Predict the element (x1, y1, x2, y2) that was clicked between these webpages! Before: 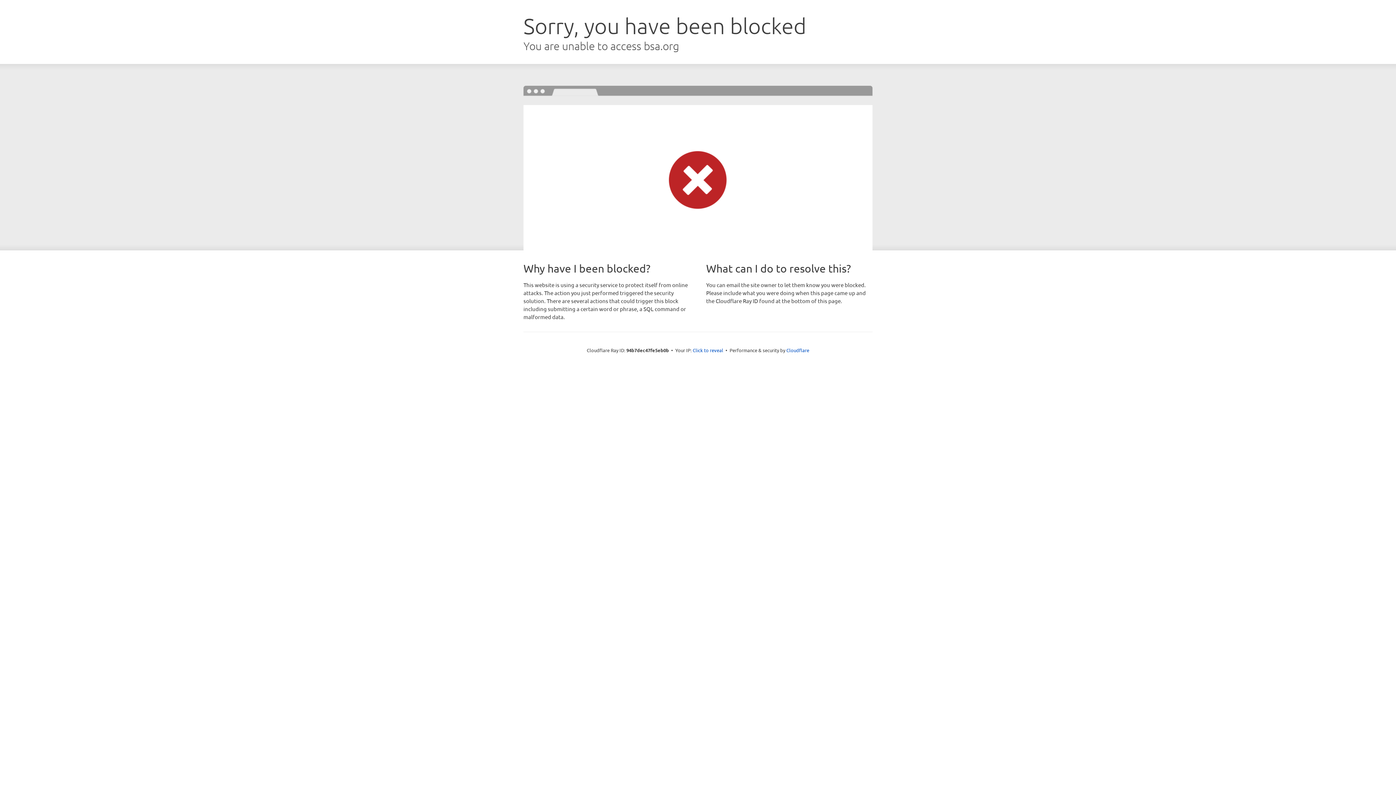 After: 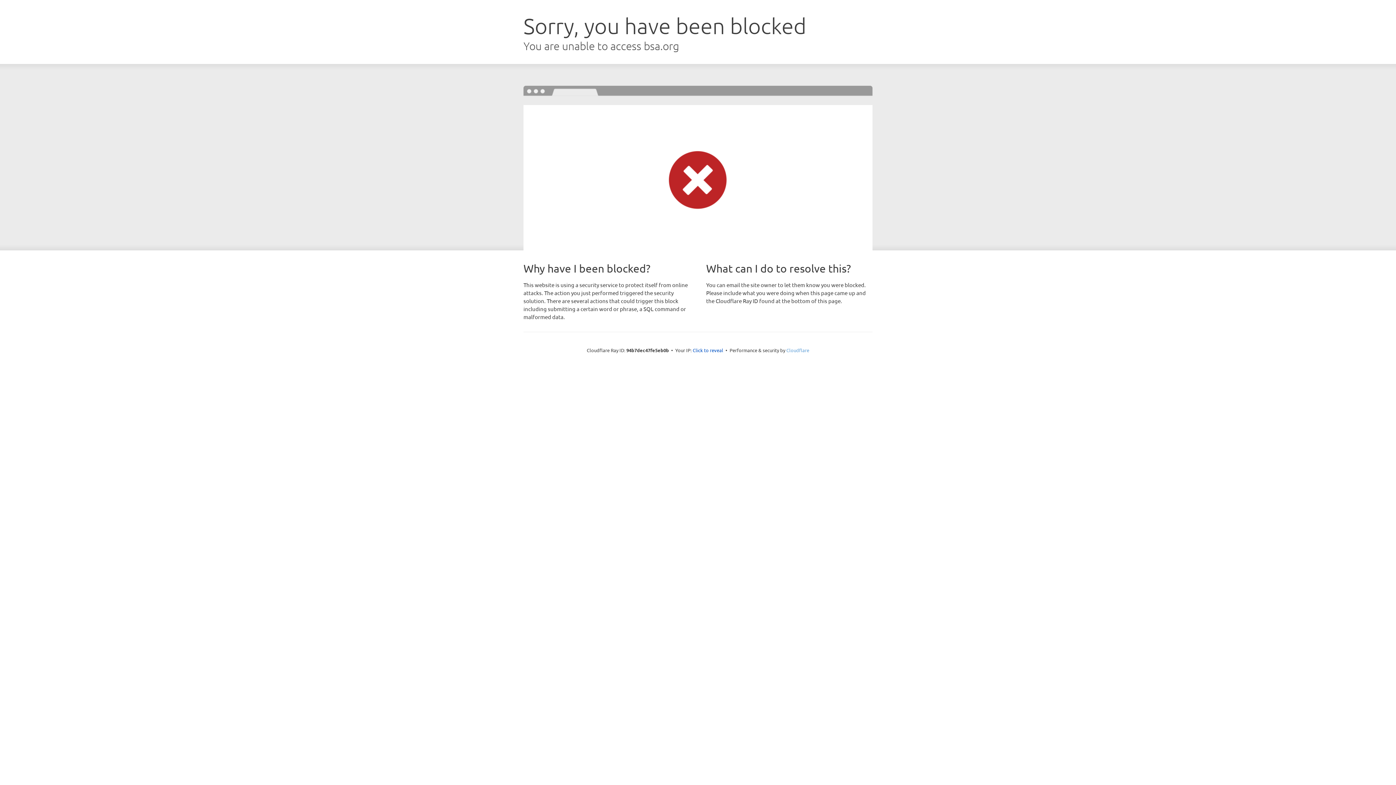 Action: label: Cloudflare bbox: (786, 347, 809, 353)